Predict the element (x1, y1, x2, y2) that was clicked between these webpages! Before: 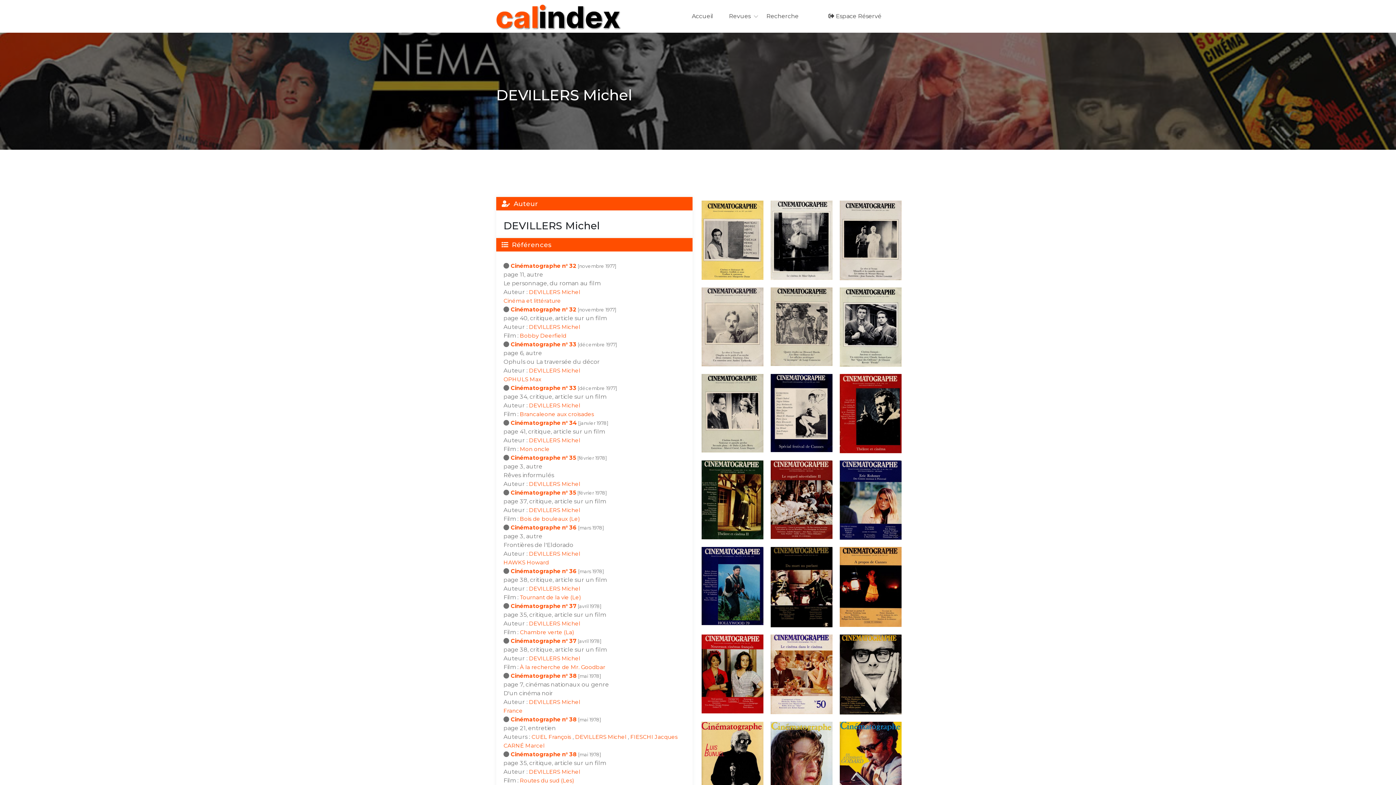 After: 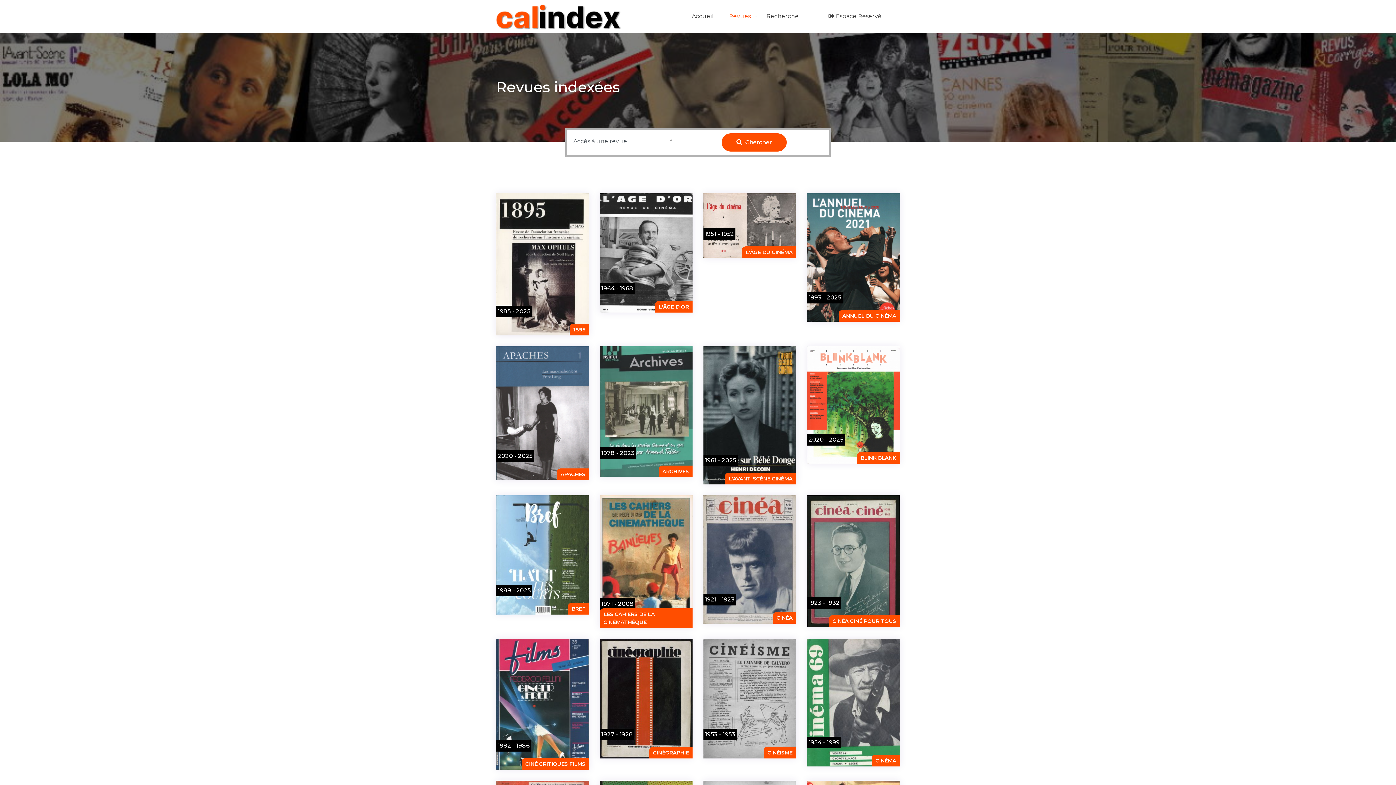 Action: label: Revues bbox: (728, 10, 752, 22)